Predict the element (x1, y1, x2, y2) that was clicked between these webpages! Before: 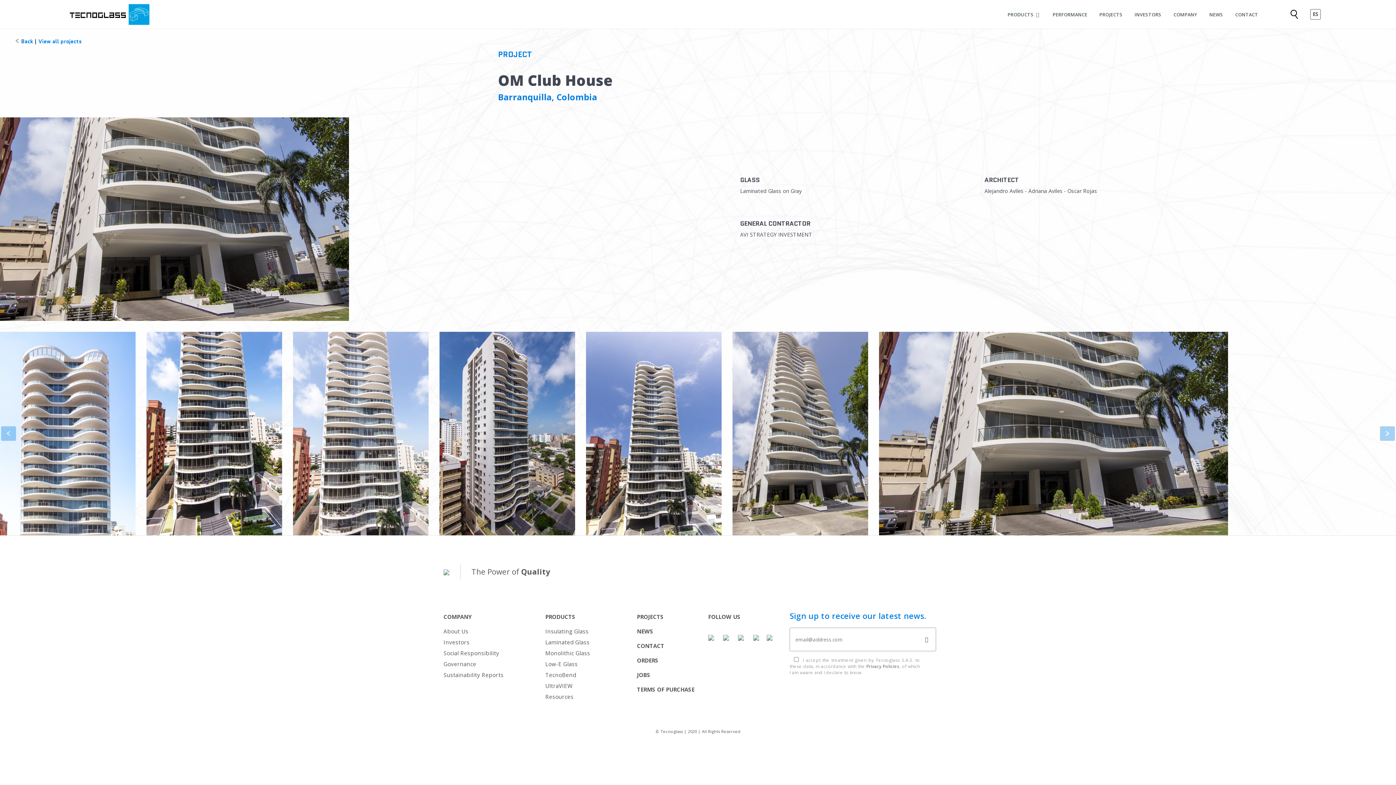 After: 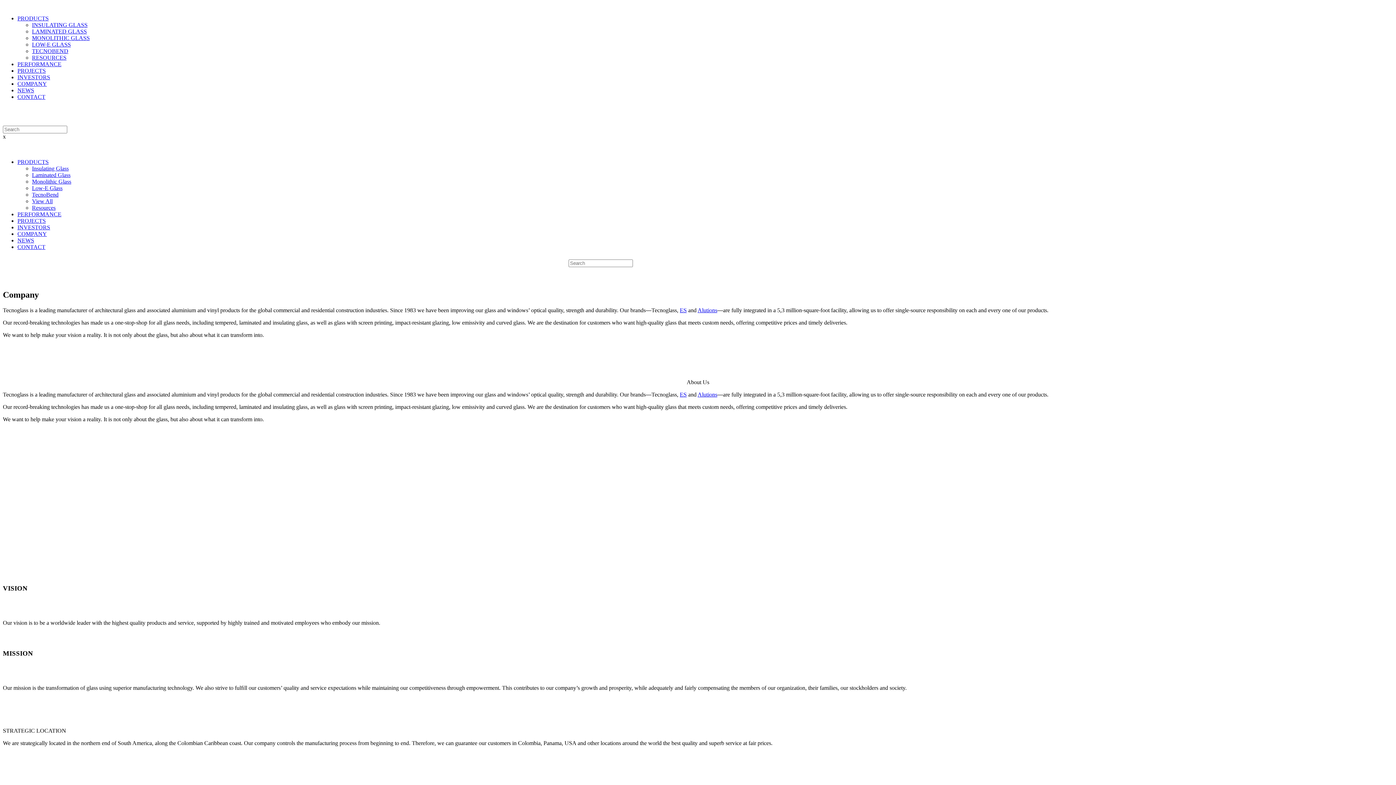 Action: label: COMPANY bbox: (443, 613, 472, 620)